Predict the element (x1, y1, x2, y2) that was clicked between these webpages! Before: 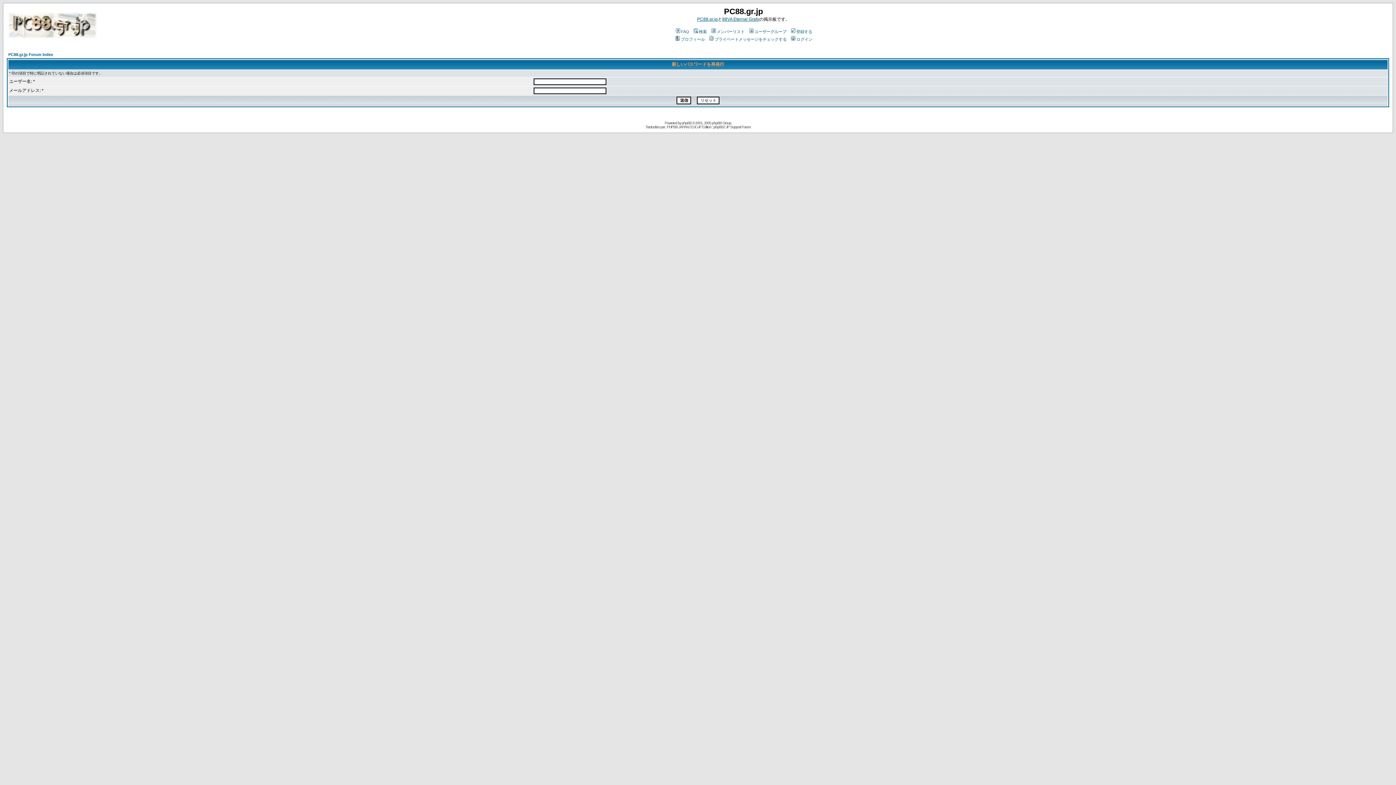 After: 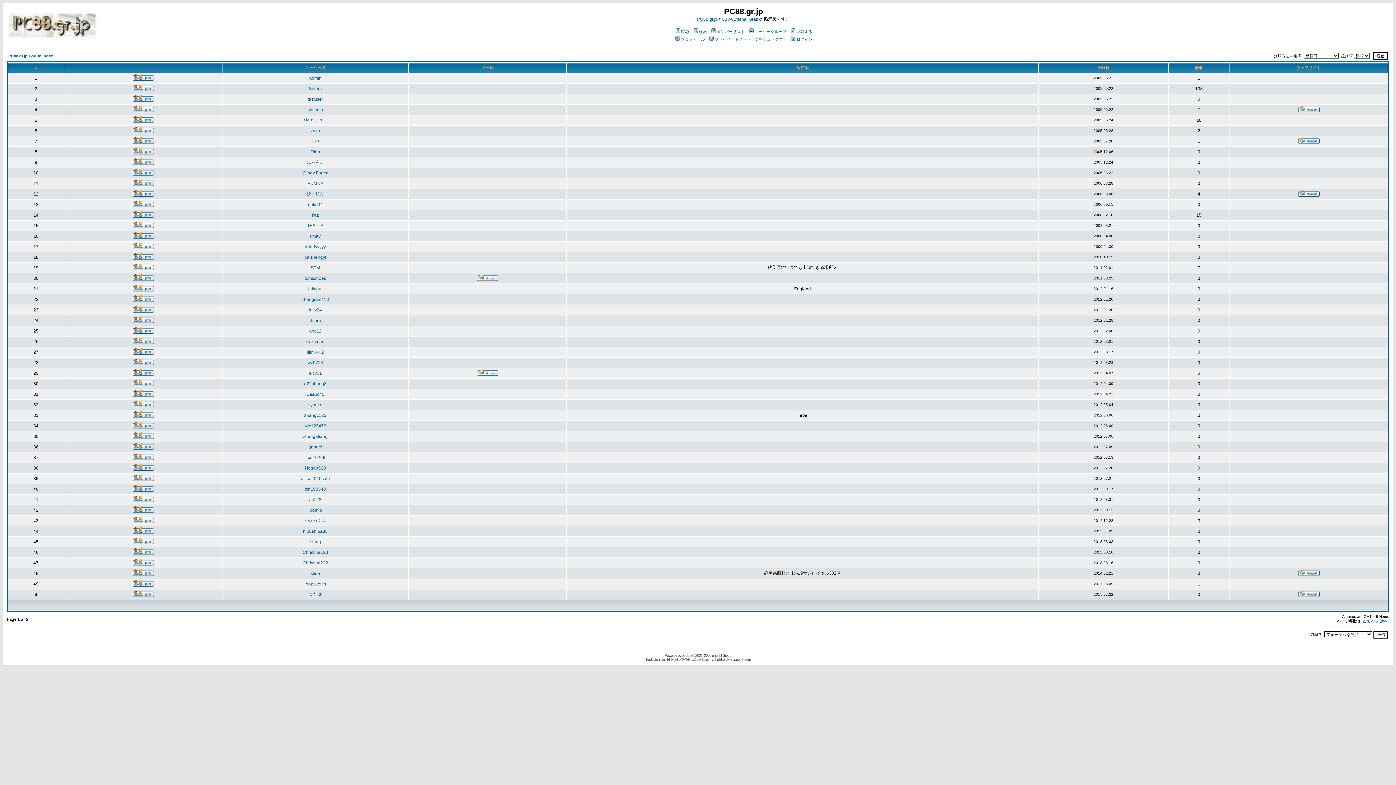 Action: label: メンバーリスト bbox: (710, 29, 744, 33)